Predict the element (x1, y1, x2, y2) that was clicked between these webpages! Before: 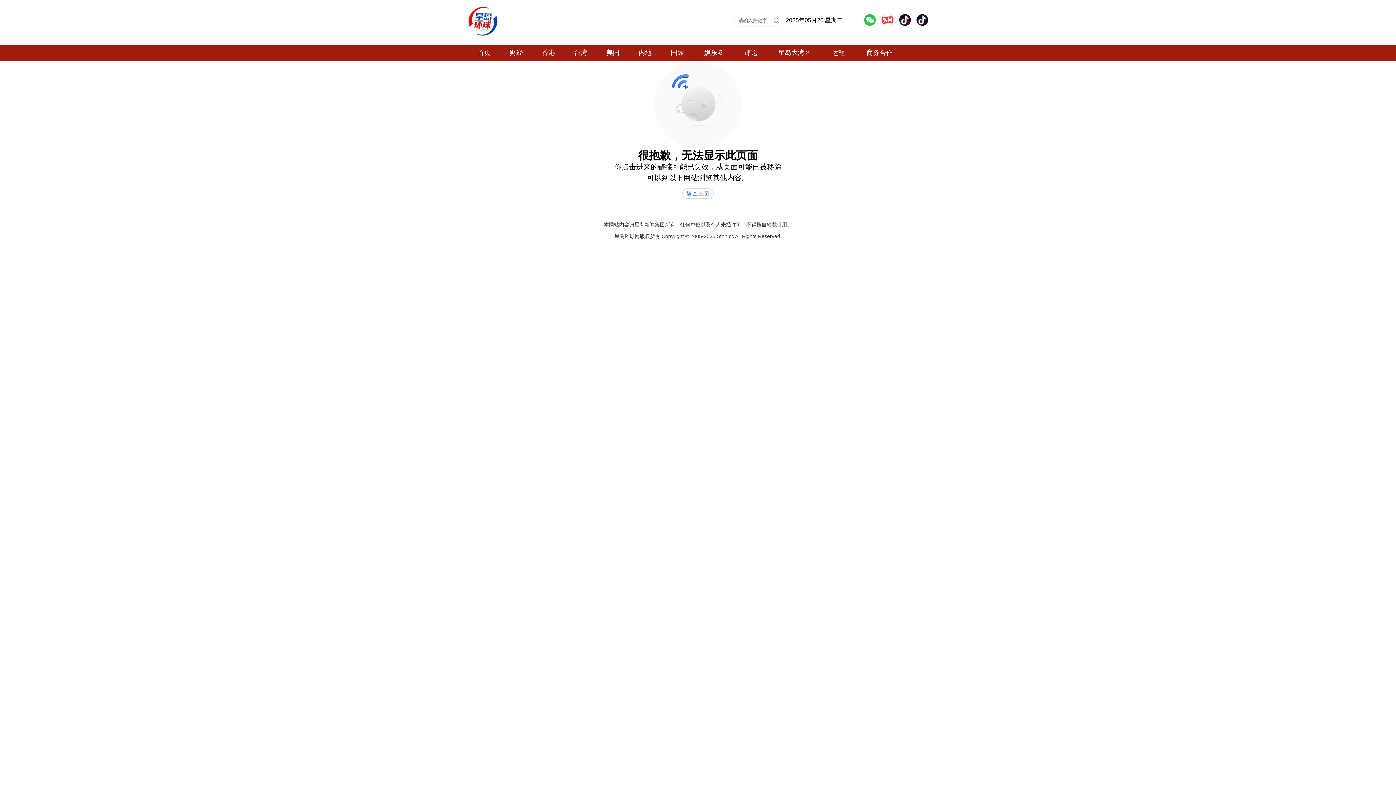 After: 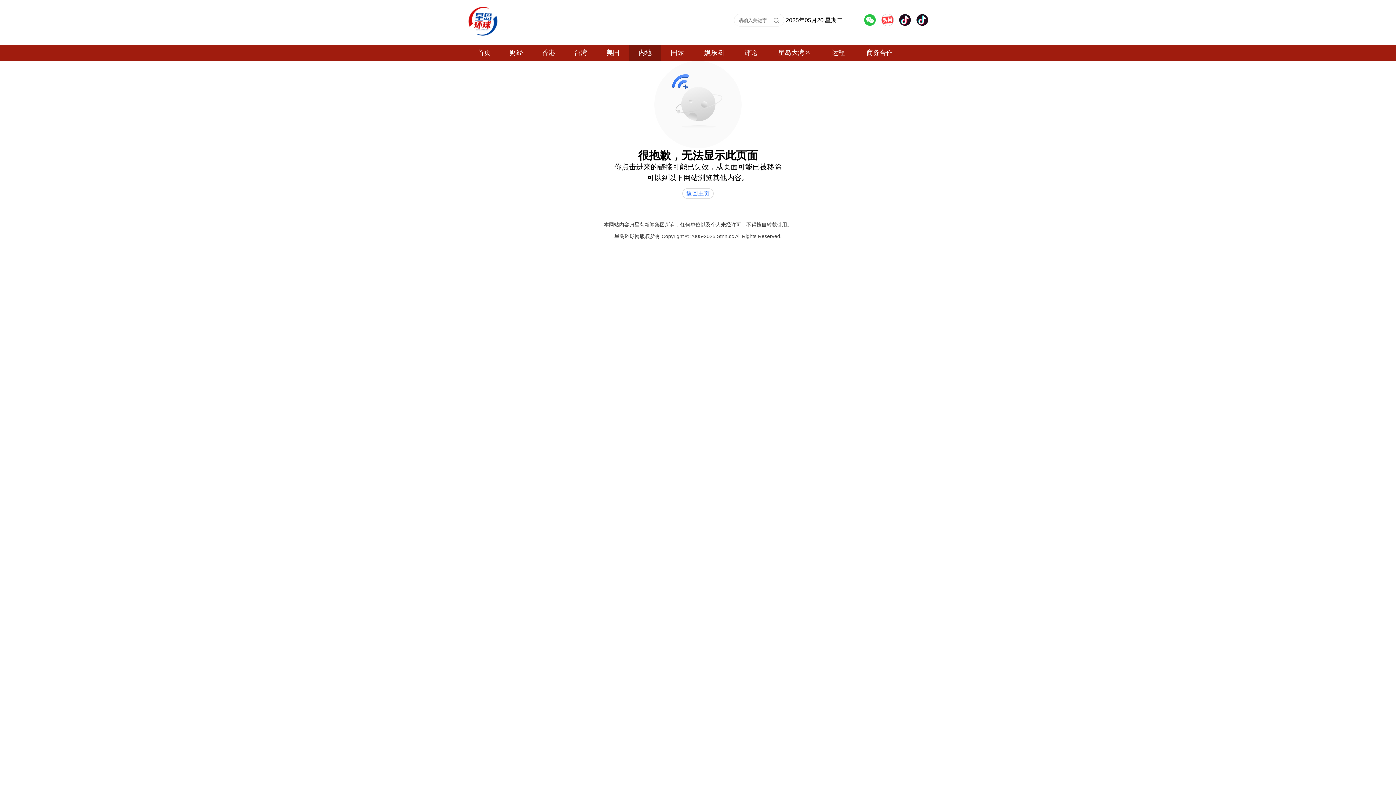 Action: bbox: (629, 44, 661, 61) label: 内地